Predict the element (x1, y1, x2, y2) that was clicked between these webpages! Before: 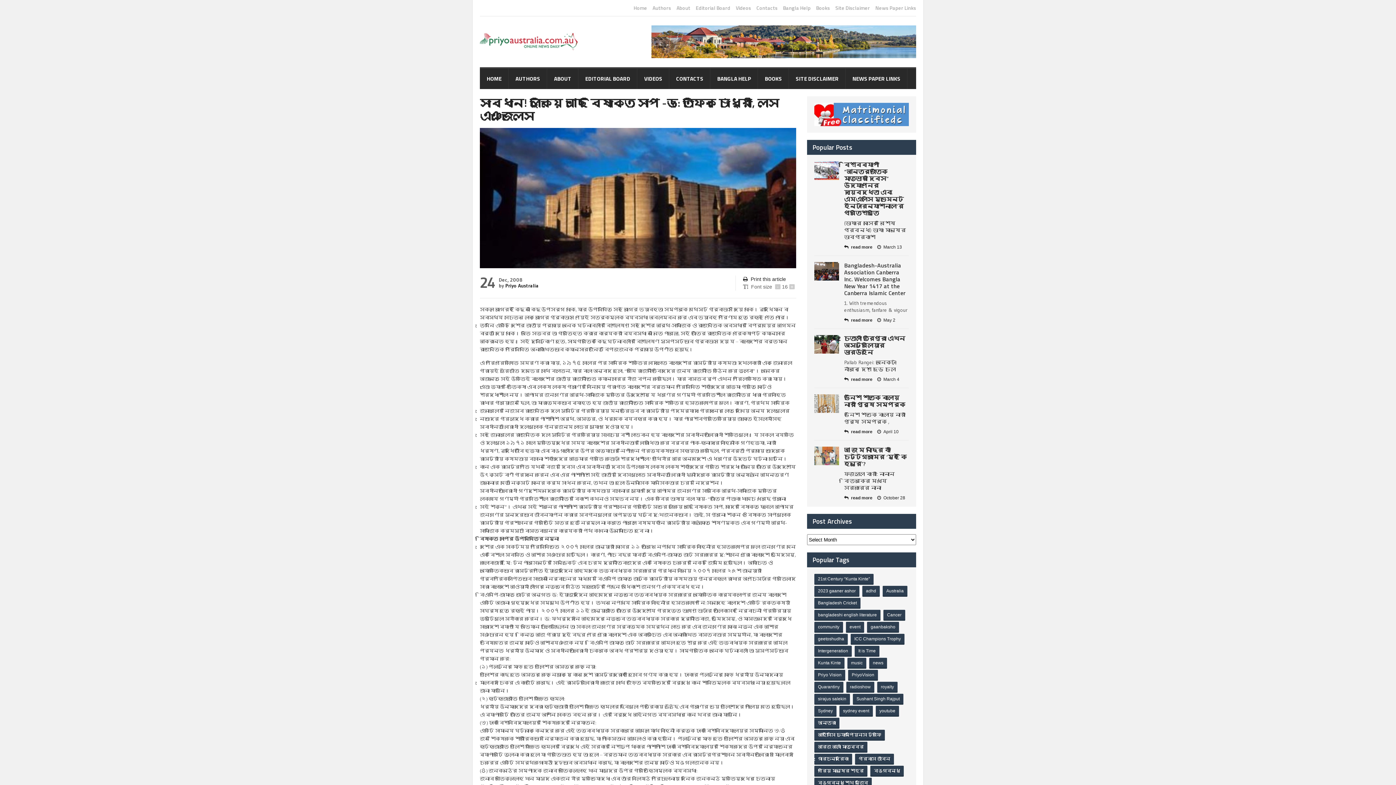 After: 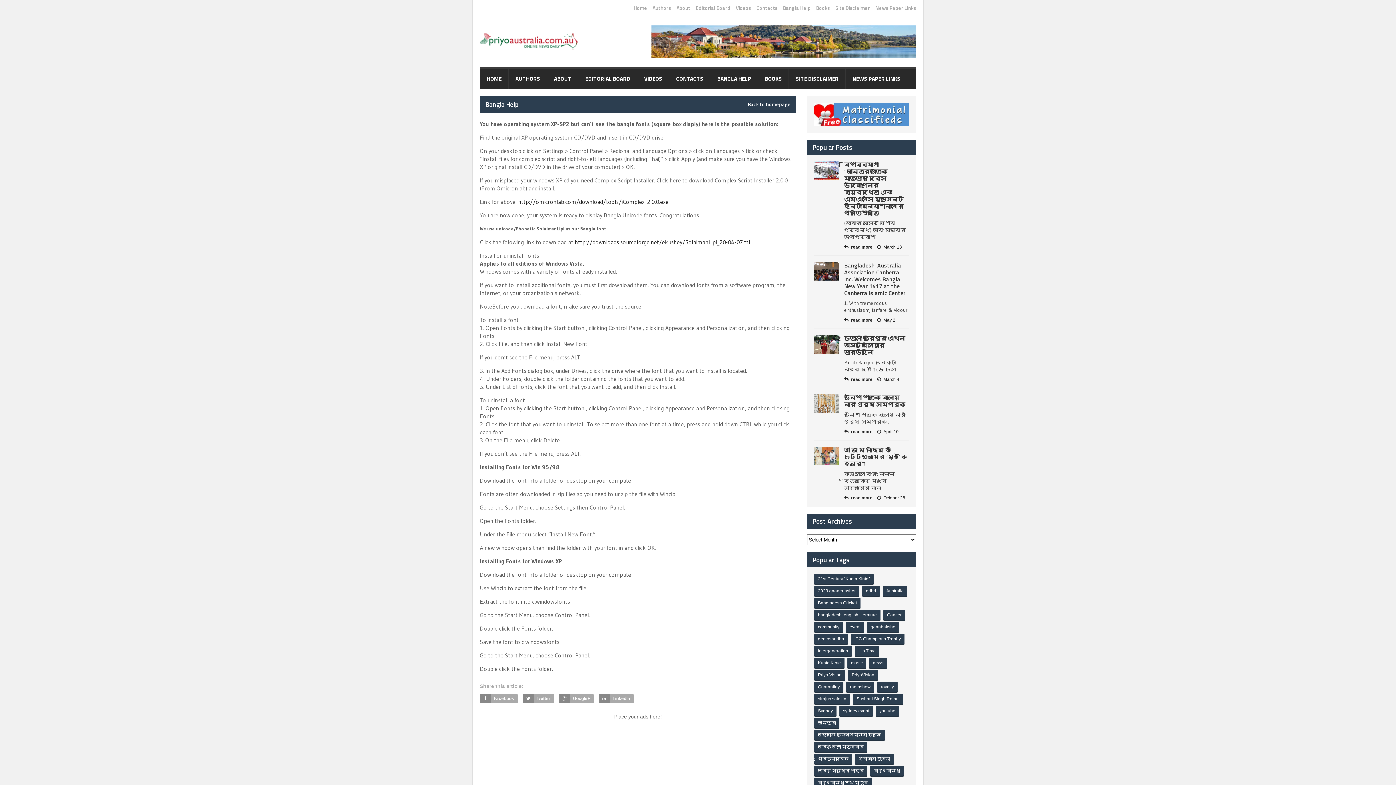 Action: label: Bangla Help bbox: (783, 5, 810, 10)